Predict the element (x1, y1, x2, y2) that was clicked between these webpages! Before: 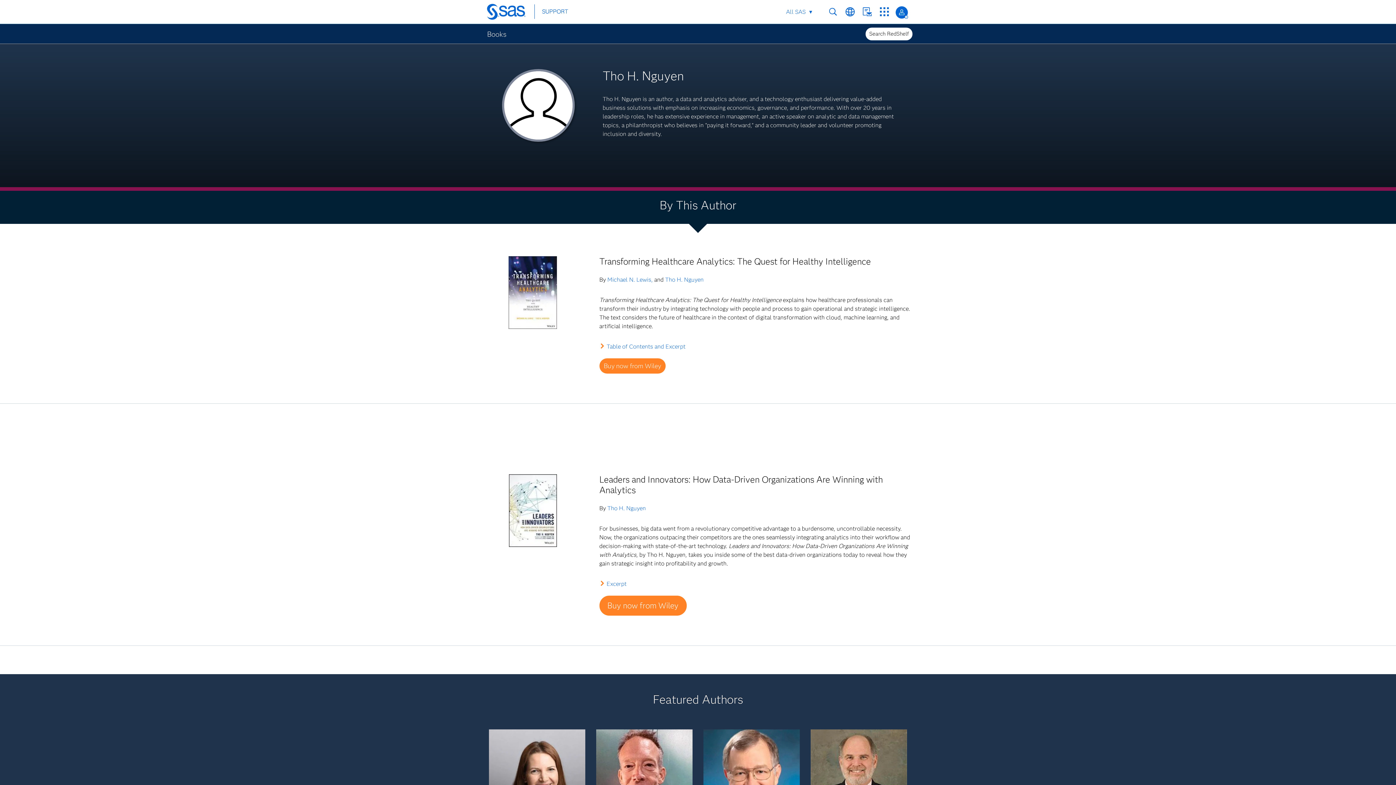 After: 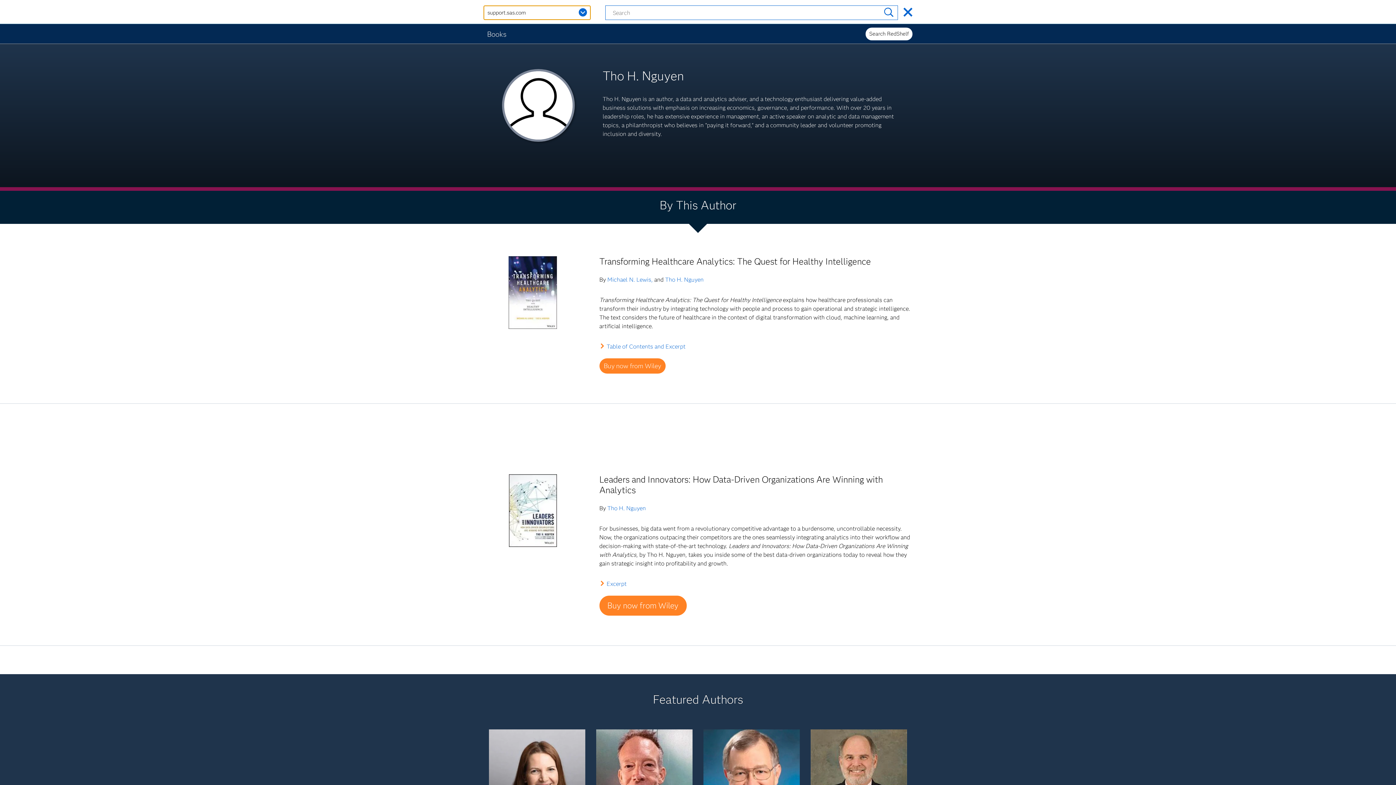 Action: bbox: (828, 7, 837, 16) label: Search